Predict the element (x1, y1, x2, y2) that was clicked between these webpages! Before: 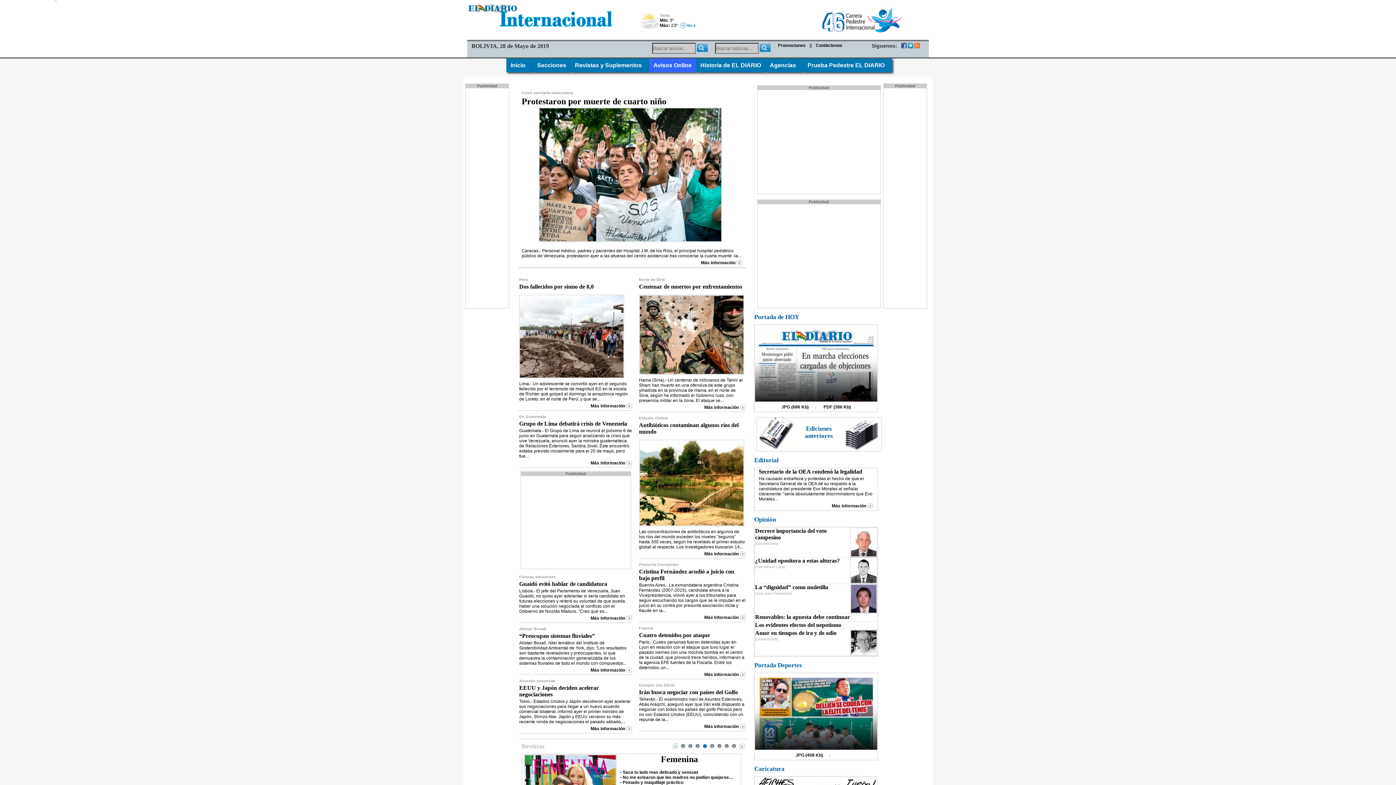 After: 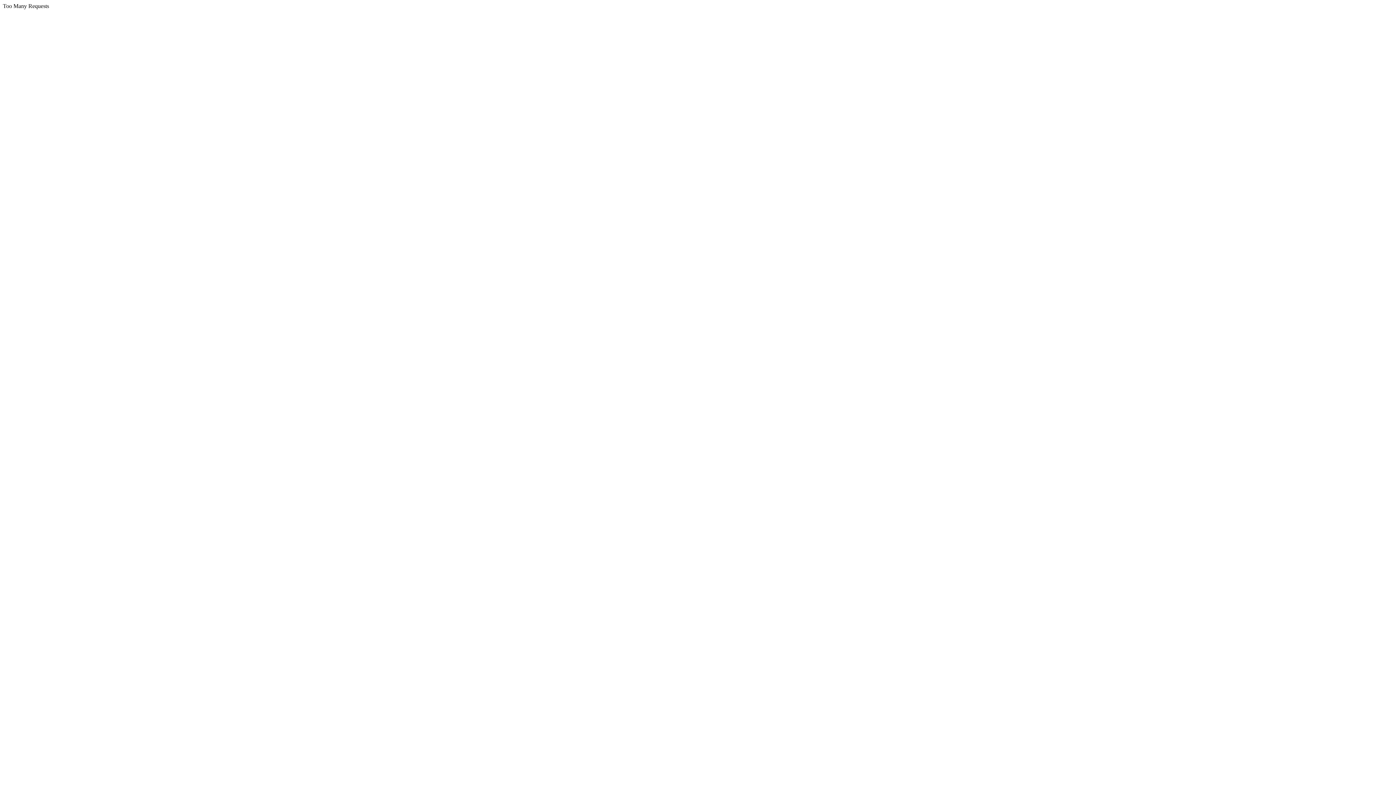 Action: label: Más información bbox: (704, 614, 746, 620)